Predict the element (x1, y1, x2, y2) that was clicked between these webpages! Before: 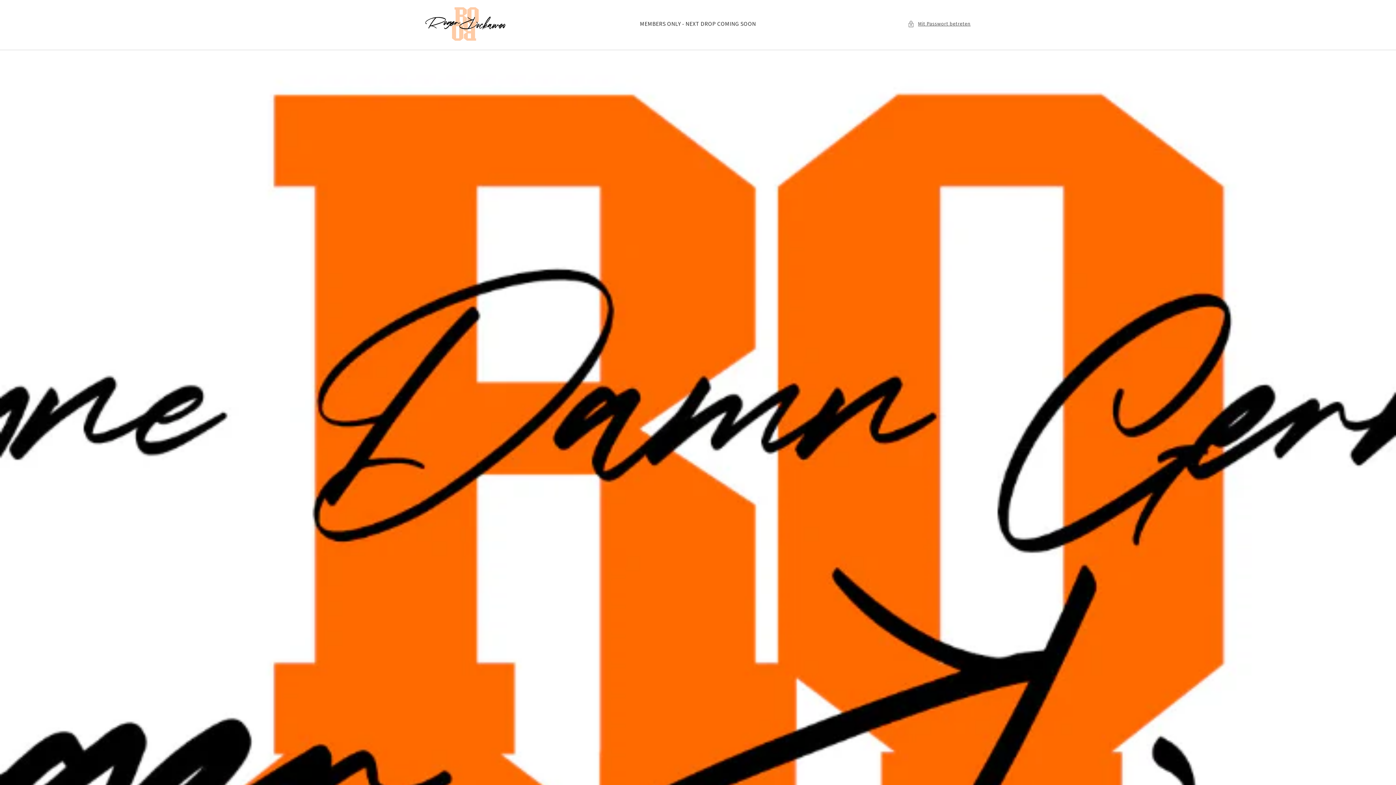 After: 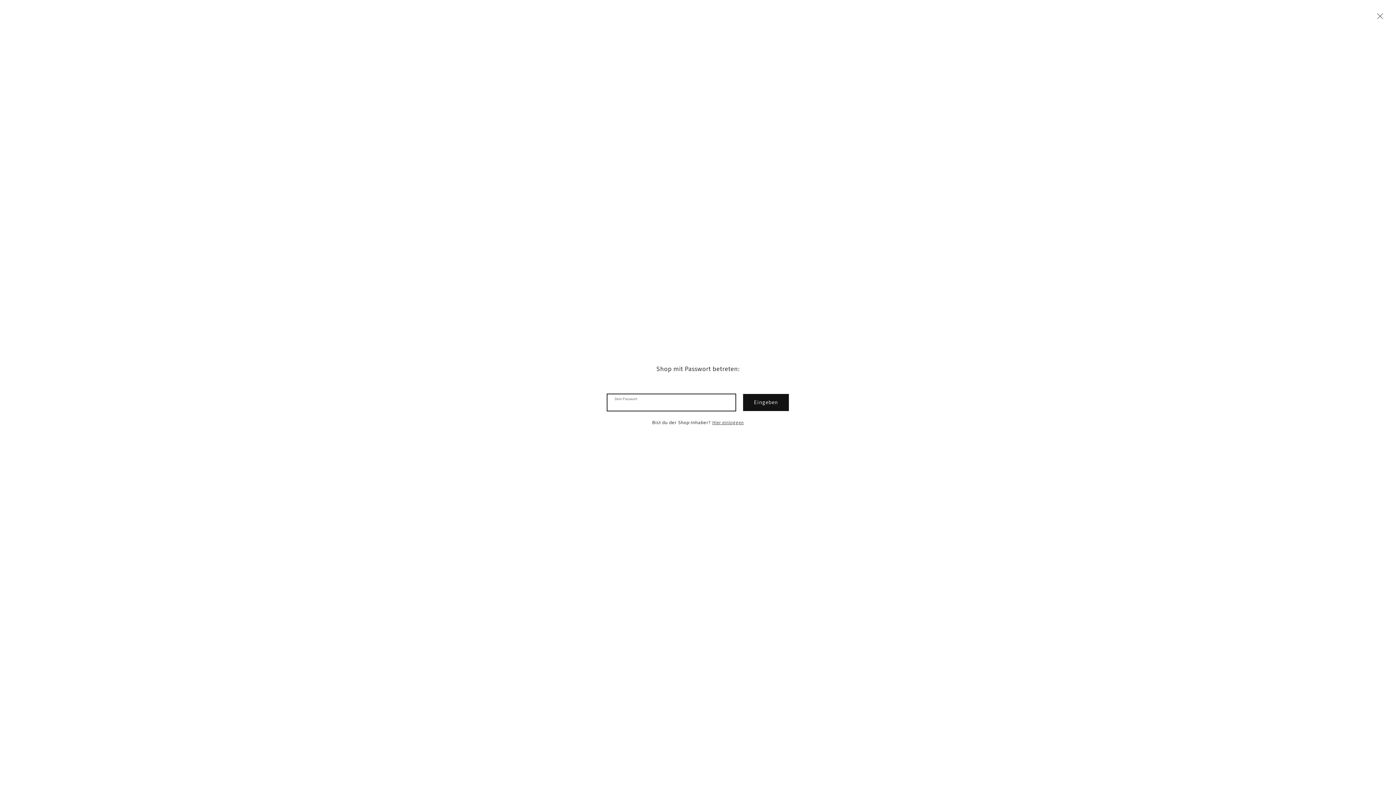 Action: bbox: (908, 19, 970, 28) label: Mit Passwort betreten